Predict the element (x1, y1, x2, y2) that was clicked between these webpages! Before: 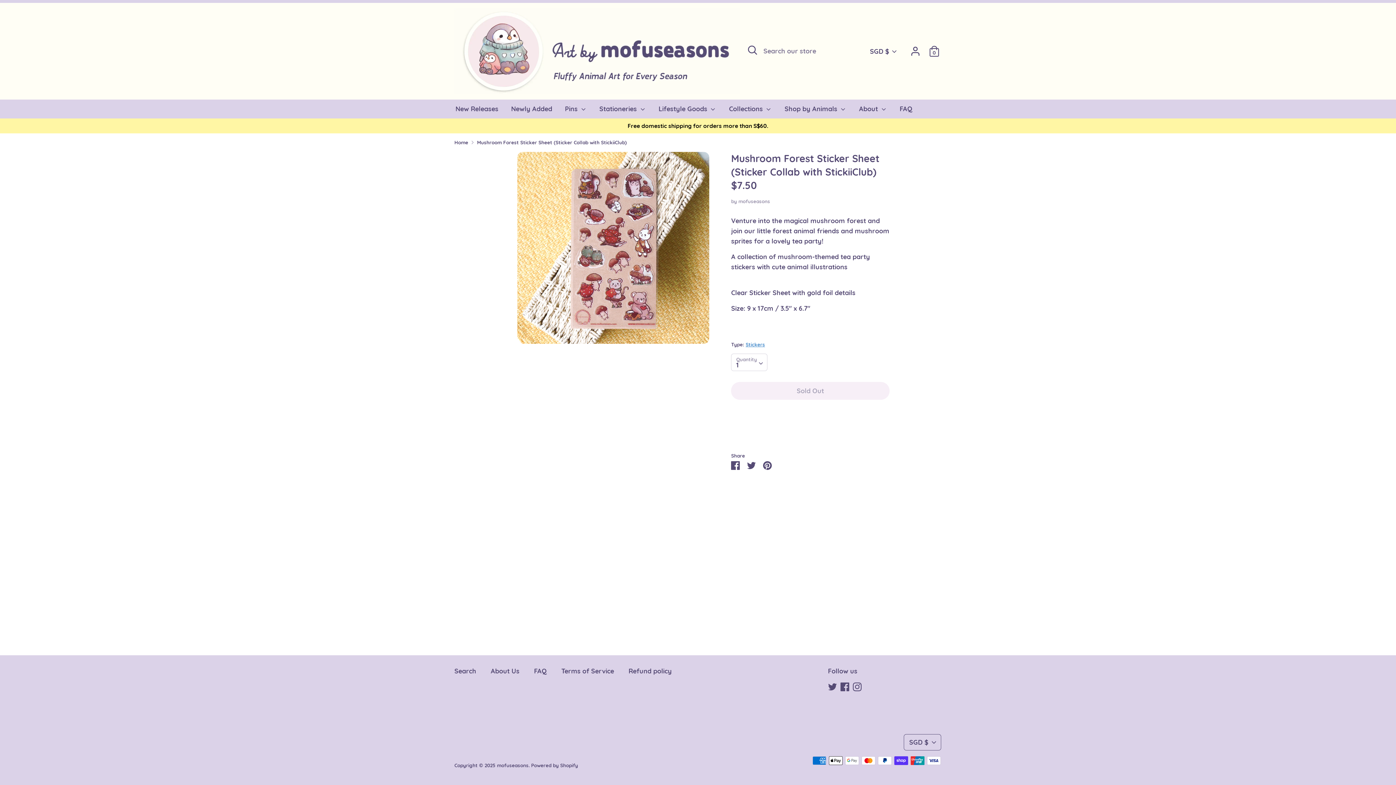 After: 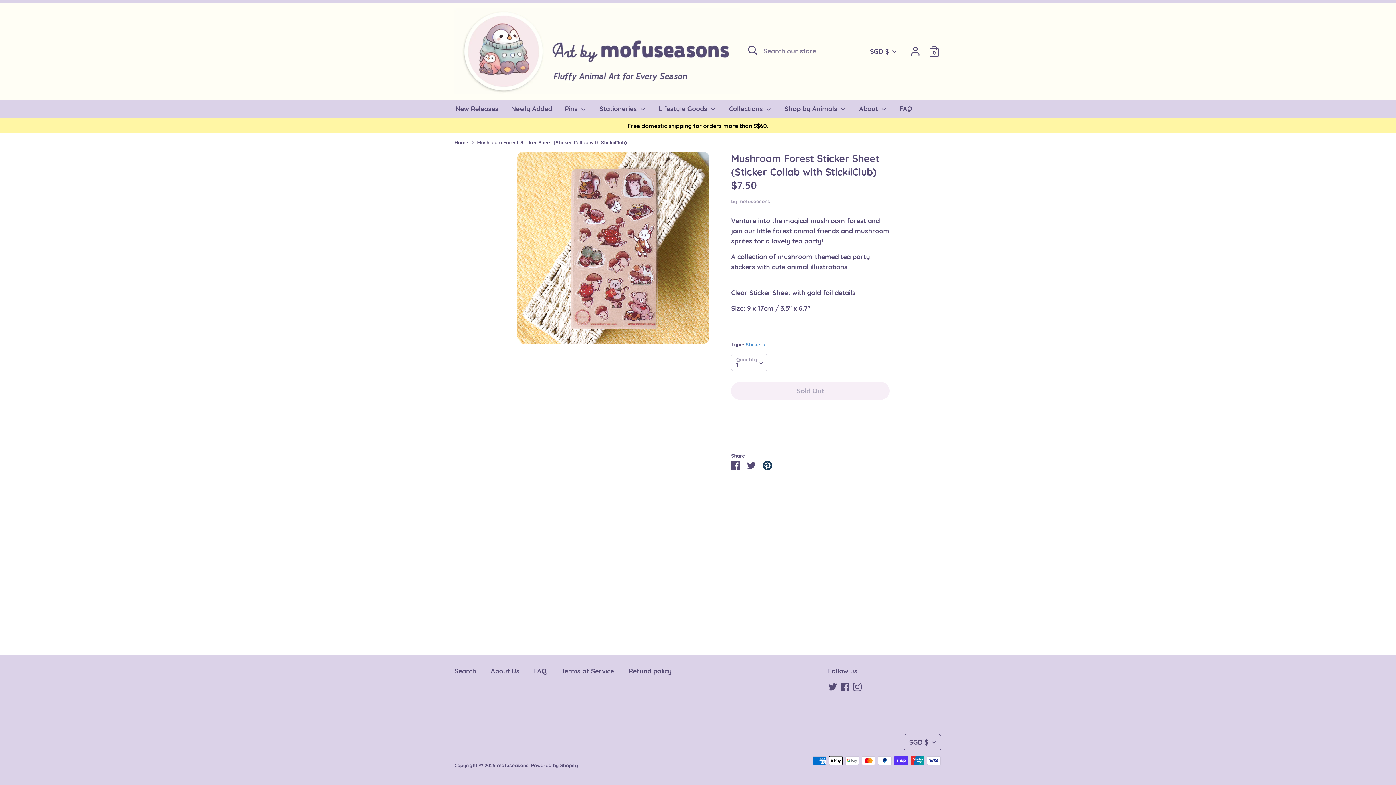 Action: label: Pin it bbox: (763, 461, 772, 469)